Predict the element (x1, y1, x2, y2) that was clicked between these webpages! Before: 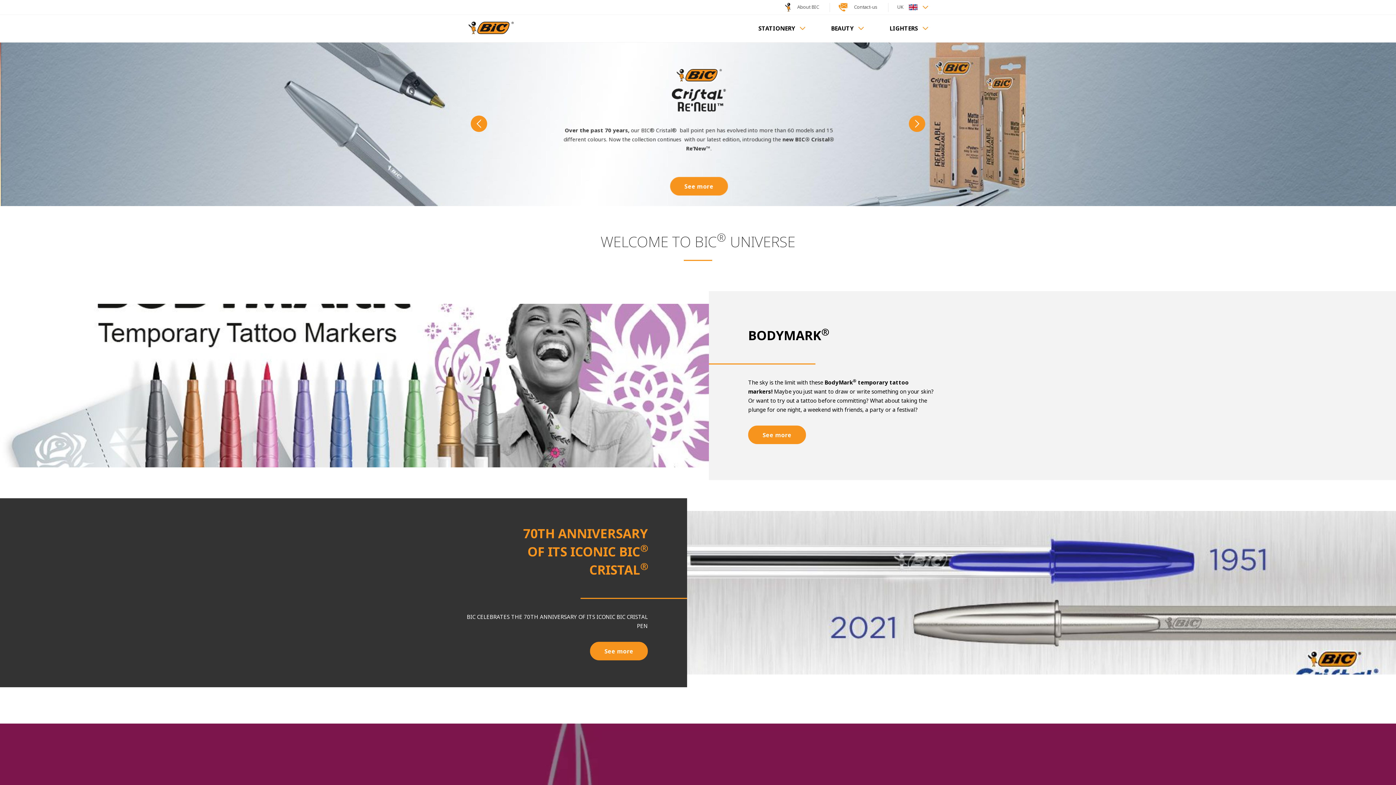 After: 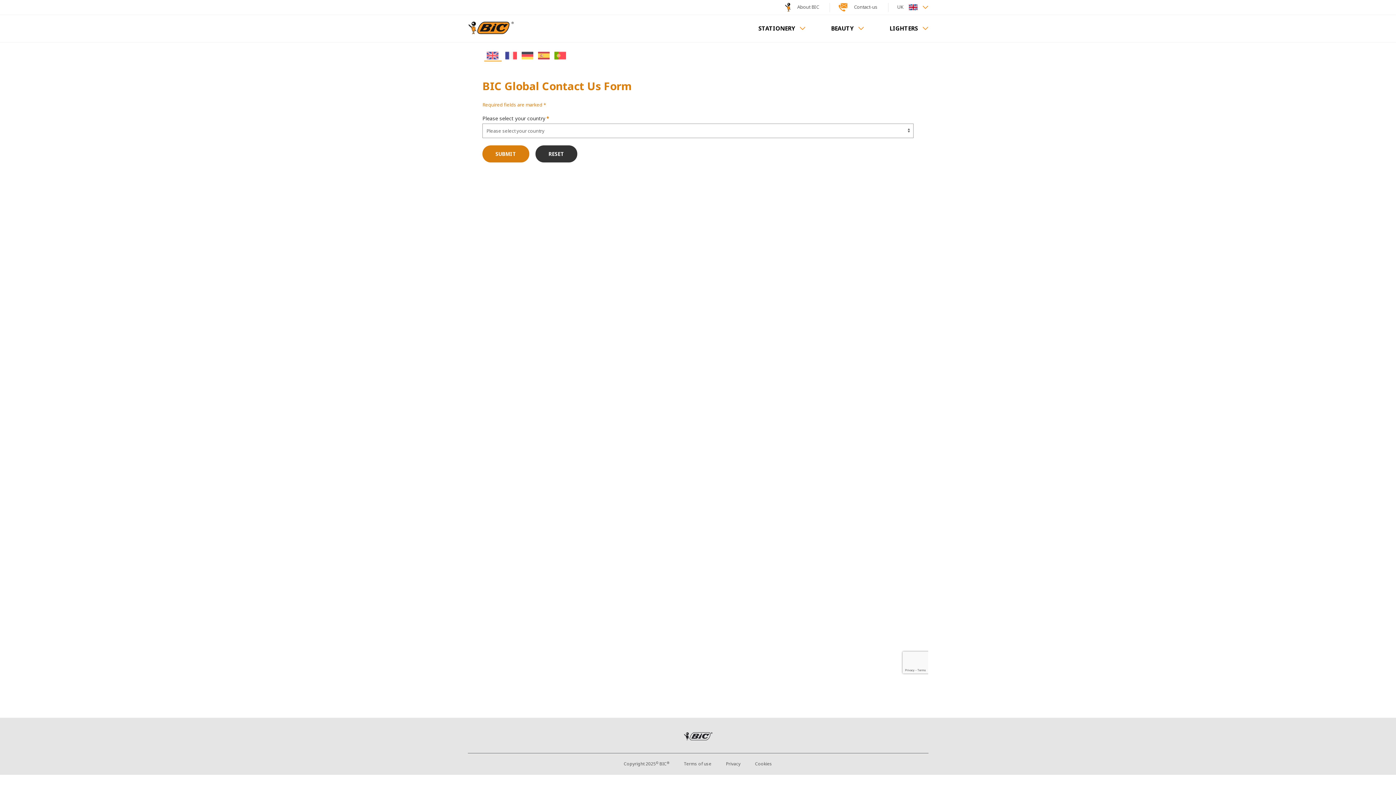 Action: label: Contact-us bbox: (838, 2, 877, 11)